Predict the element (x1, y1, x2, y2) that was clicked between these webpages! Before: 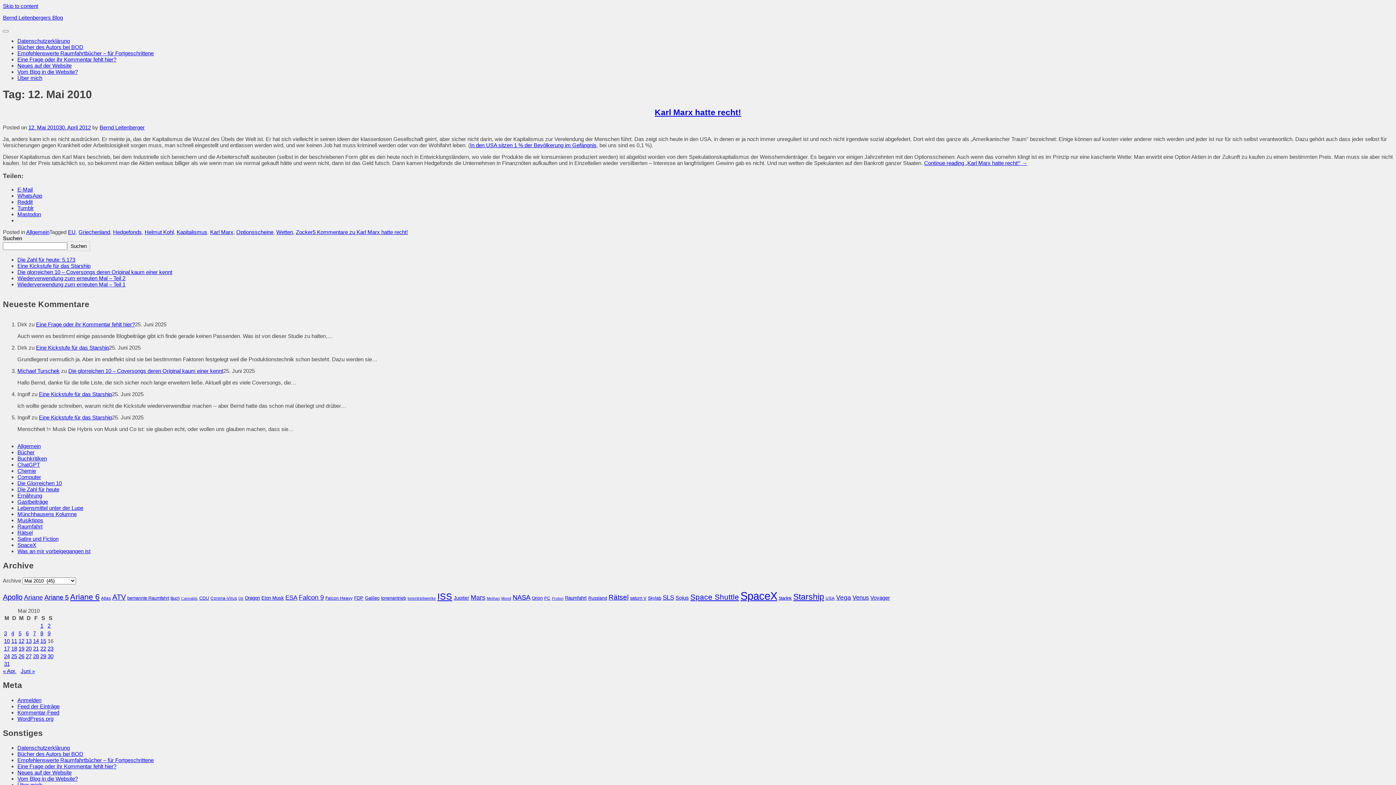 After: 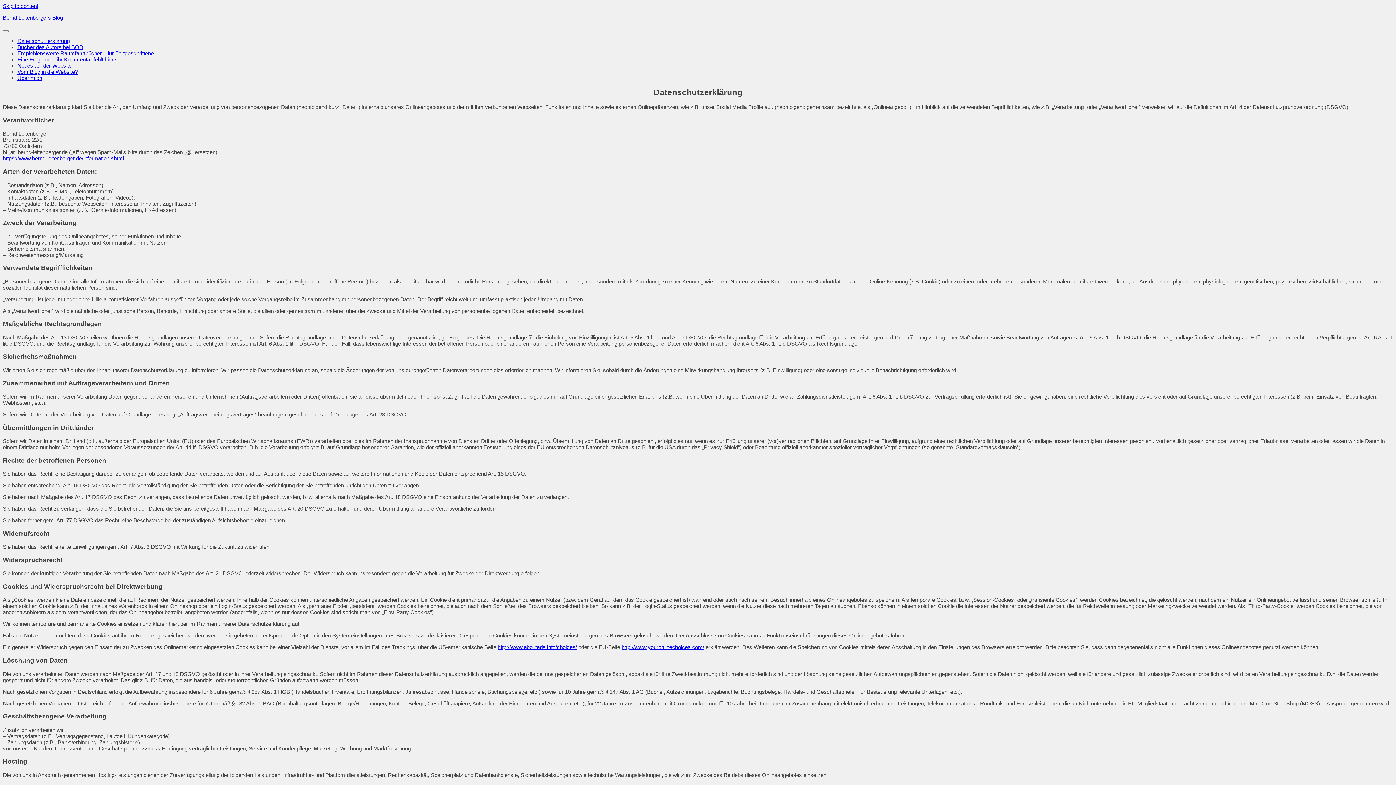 Action: label: Datenschutzerklärung bbox: (17, 745, 69, 751)